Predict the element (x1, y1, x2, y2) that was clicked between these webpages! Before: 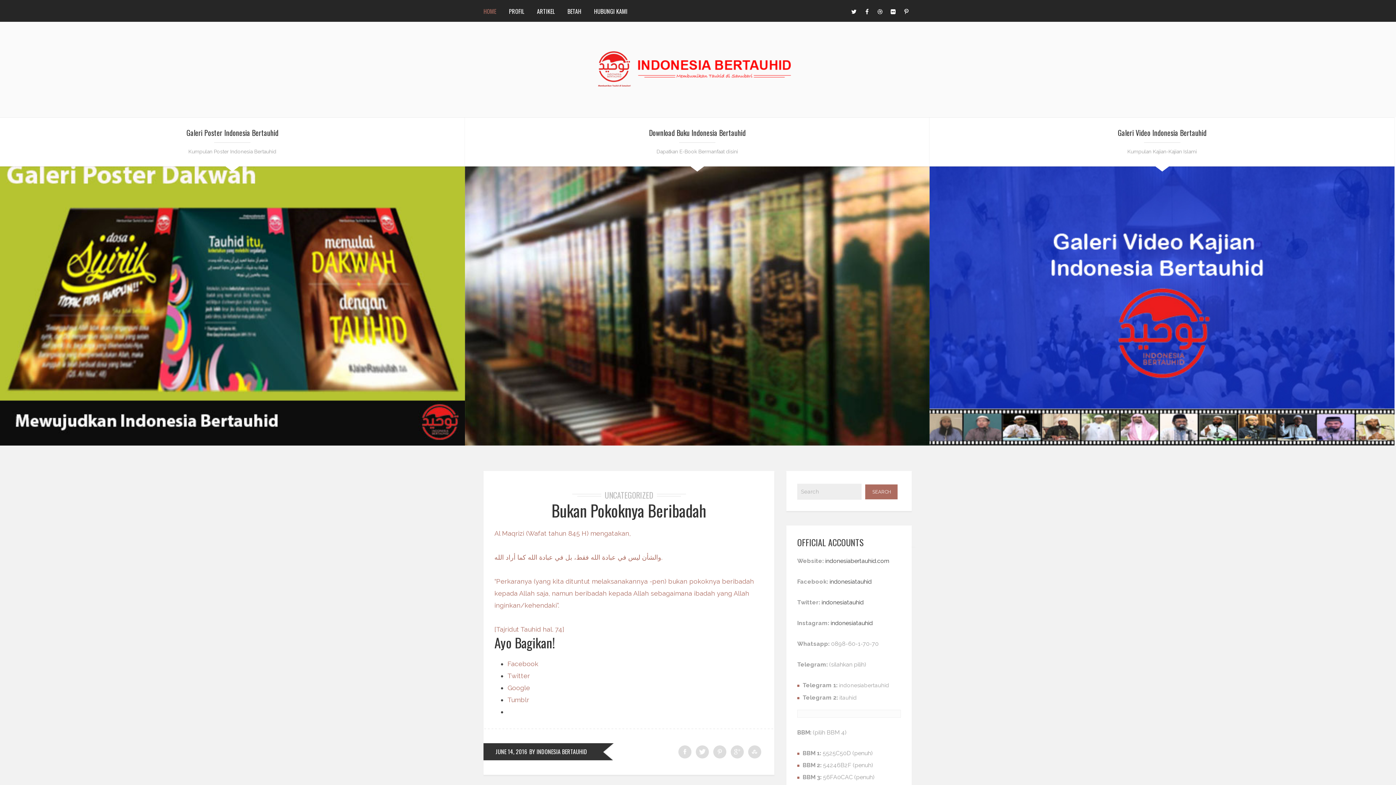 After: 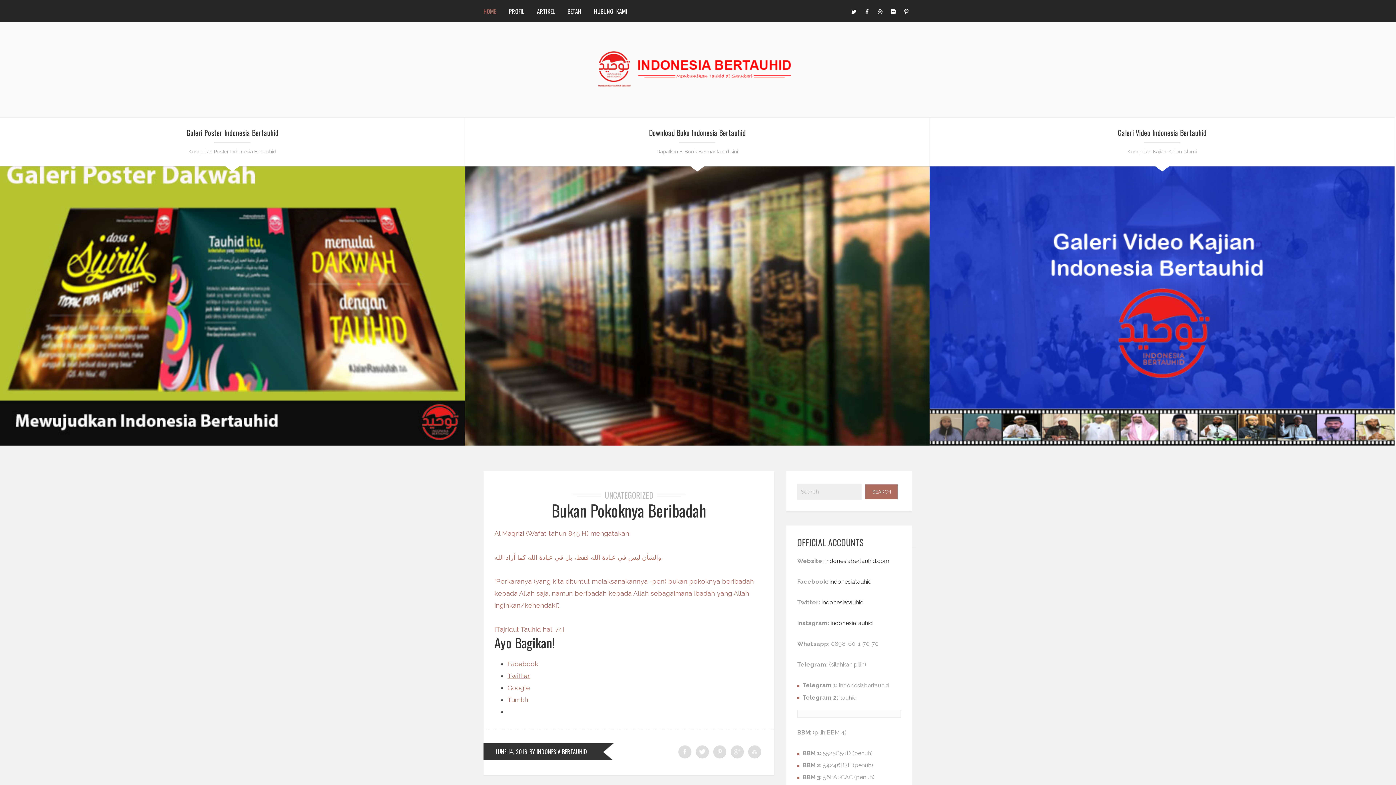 Action: label: Twitter bbox: (507, 672, 530, 679)